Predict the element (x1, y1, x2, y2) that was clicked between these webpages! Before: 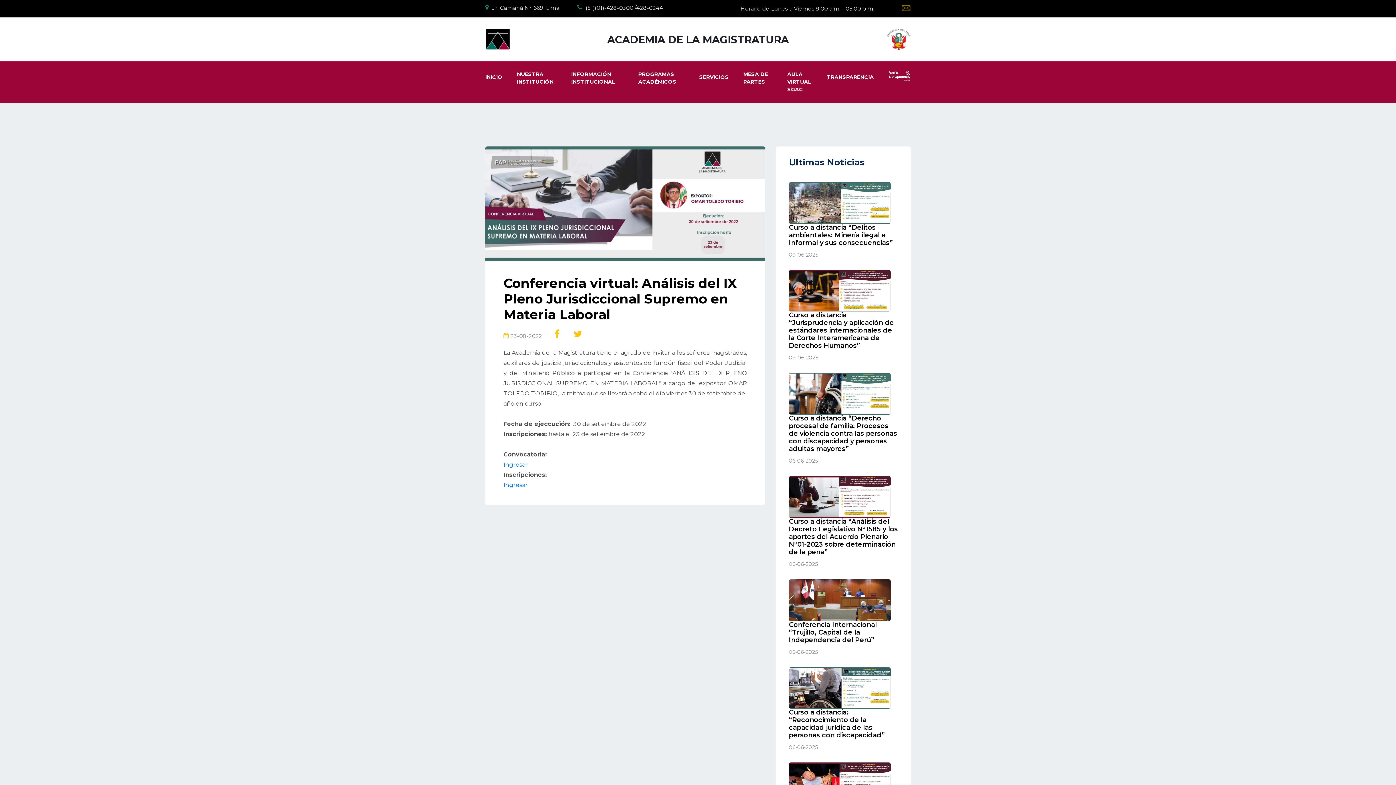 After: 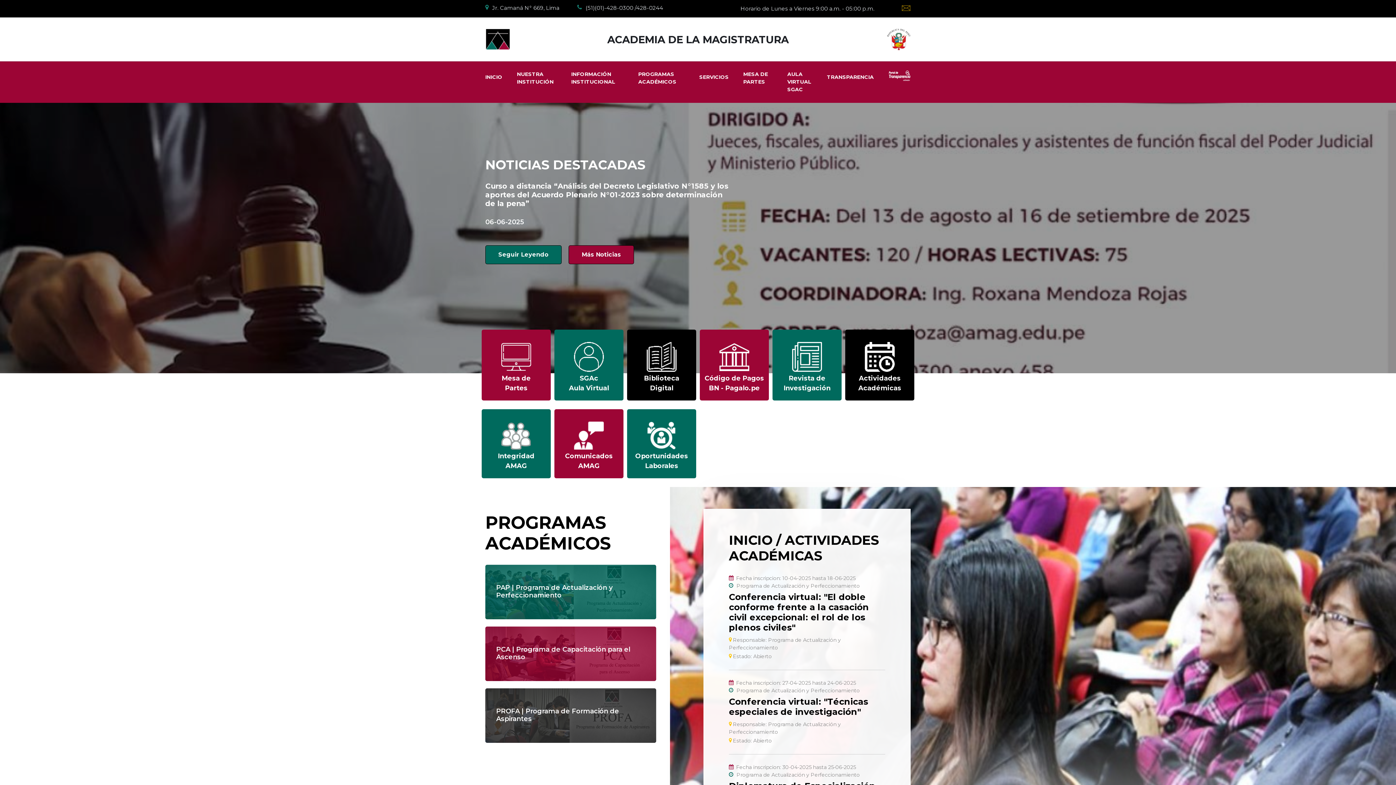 Action: label: INICIO bbox: (485, 64, 502, 90)